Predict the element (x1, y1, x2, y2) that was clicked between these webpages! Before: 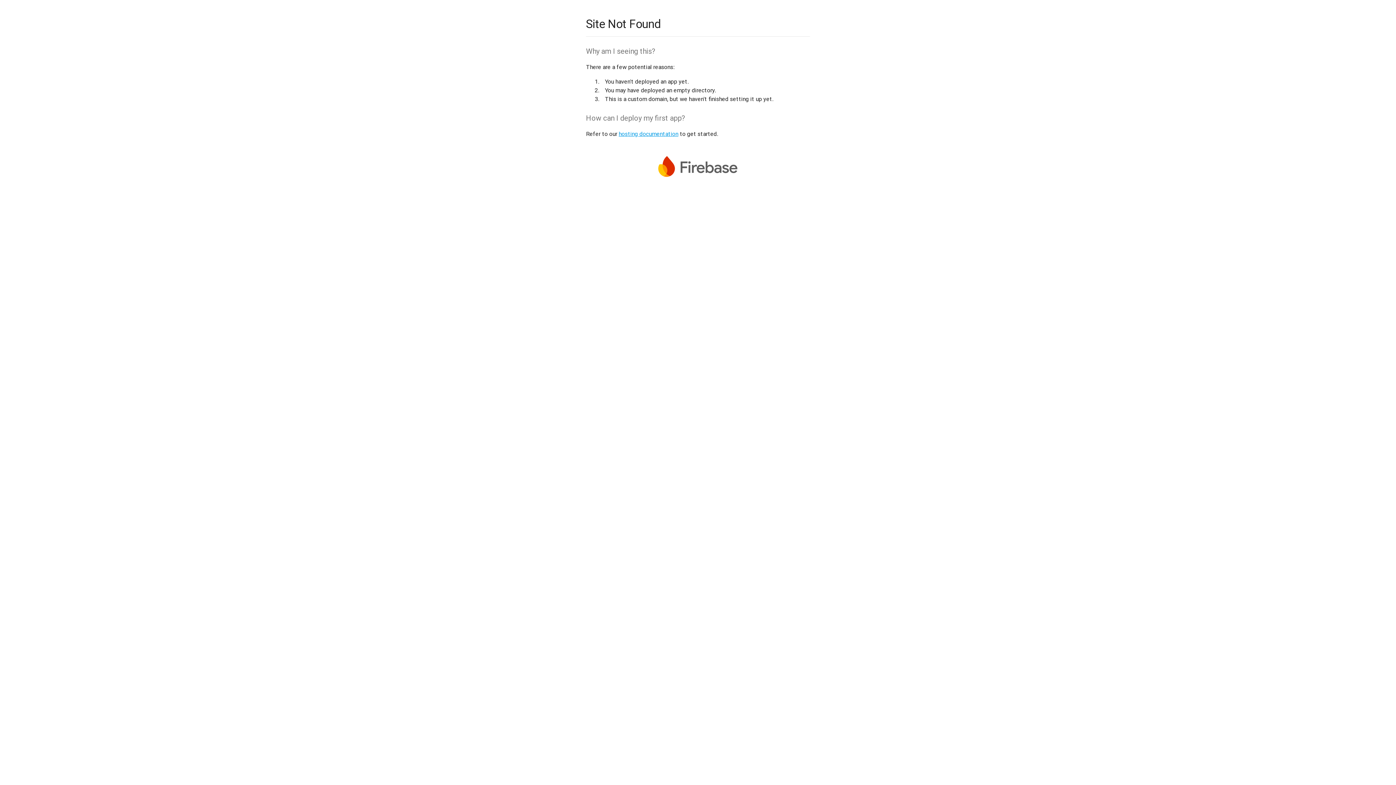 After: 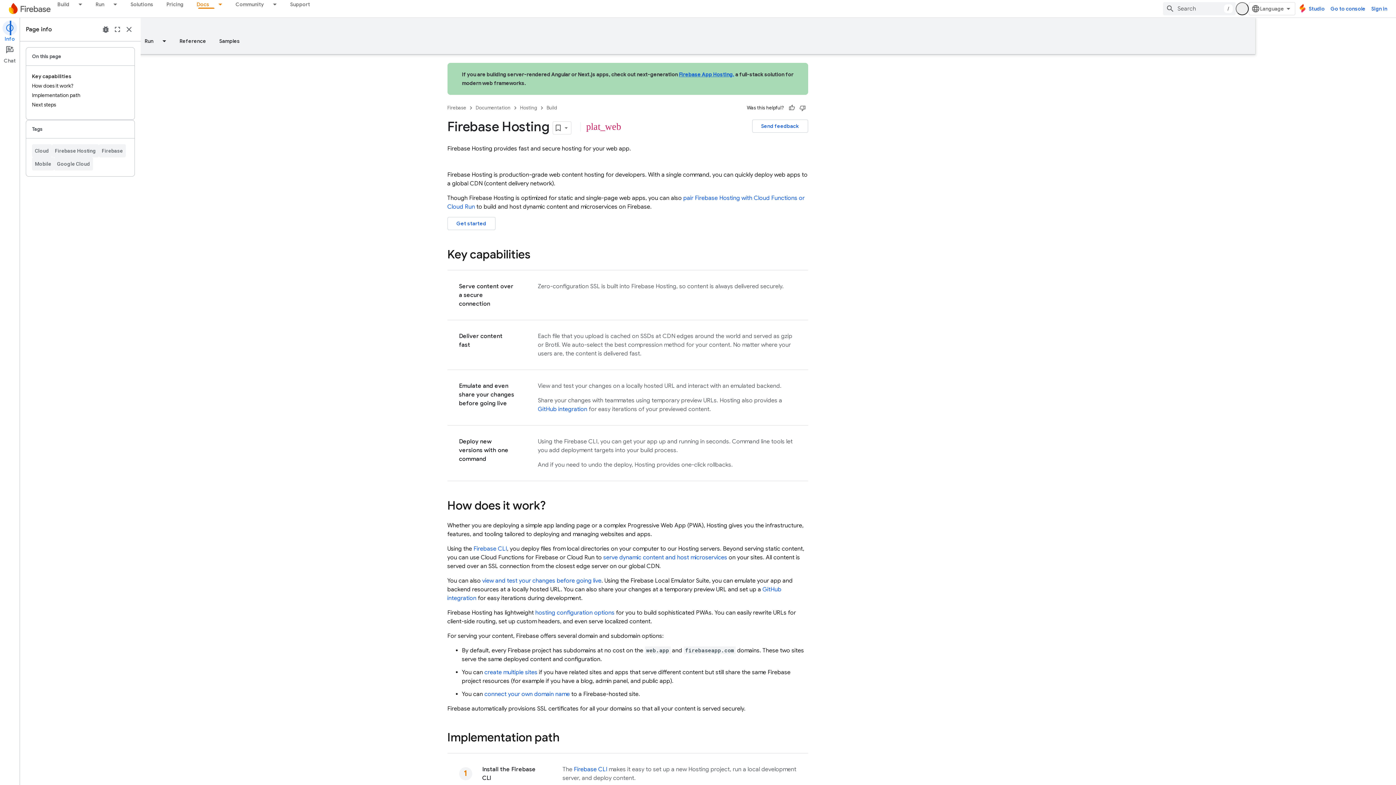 Action: label: hosting documentation bbox: (618, 130, 678, 137)